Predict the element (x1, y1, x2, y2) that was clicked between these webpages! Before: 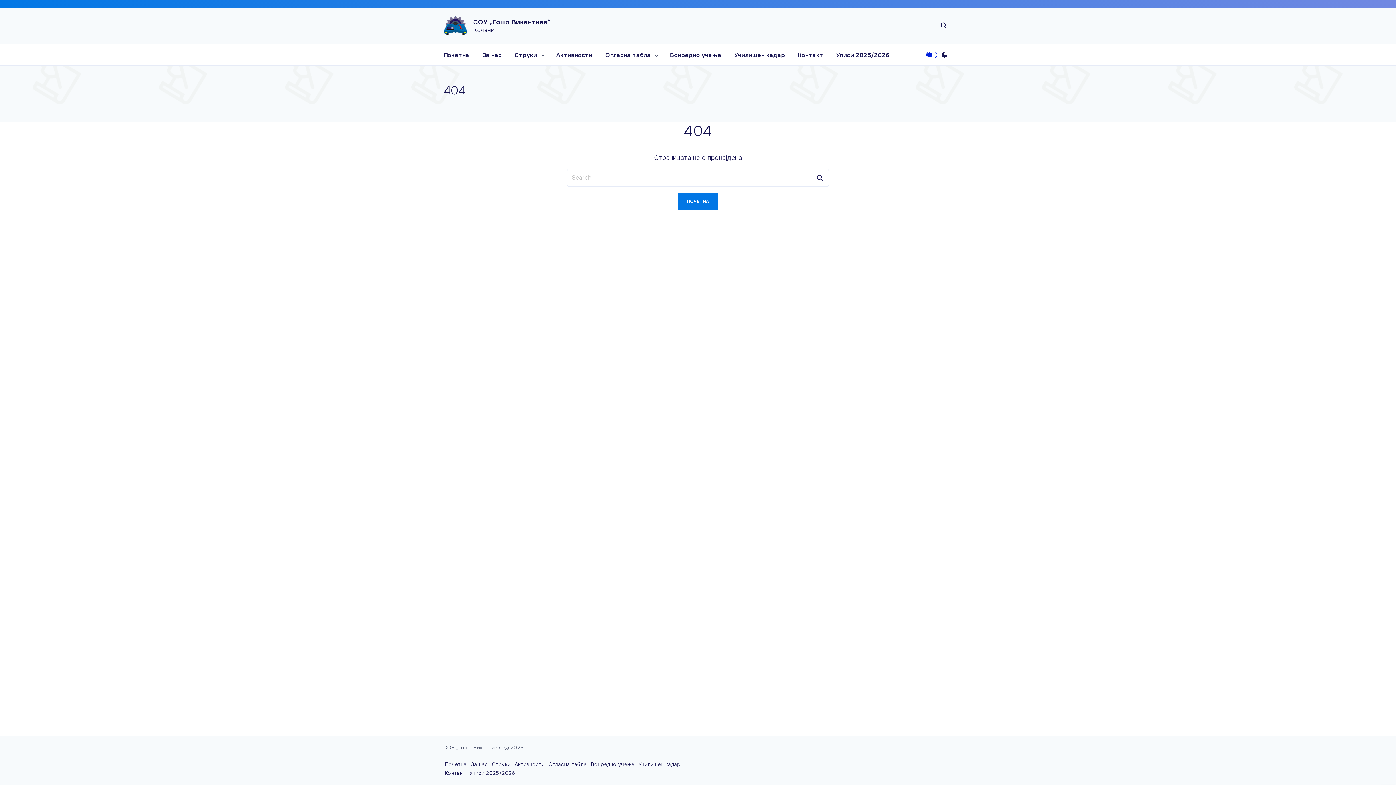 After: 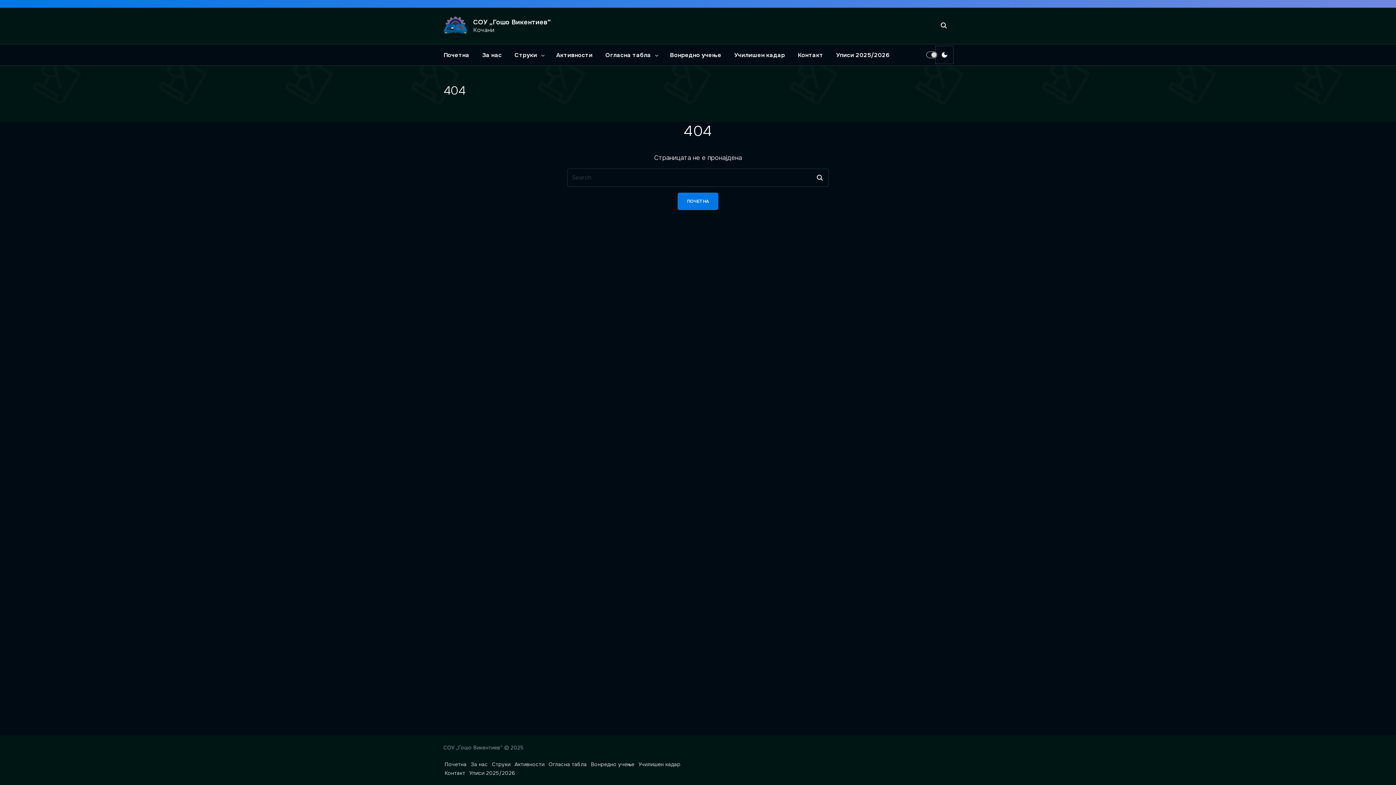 Action: bbox: (936, 46, 952, 62) label: Switch Color Scheme